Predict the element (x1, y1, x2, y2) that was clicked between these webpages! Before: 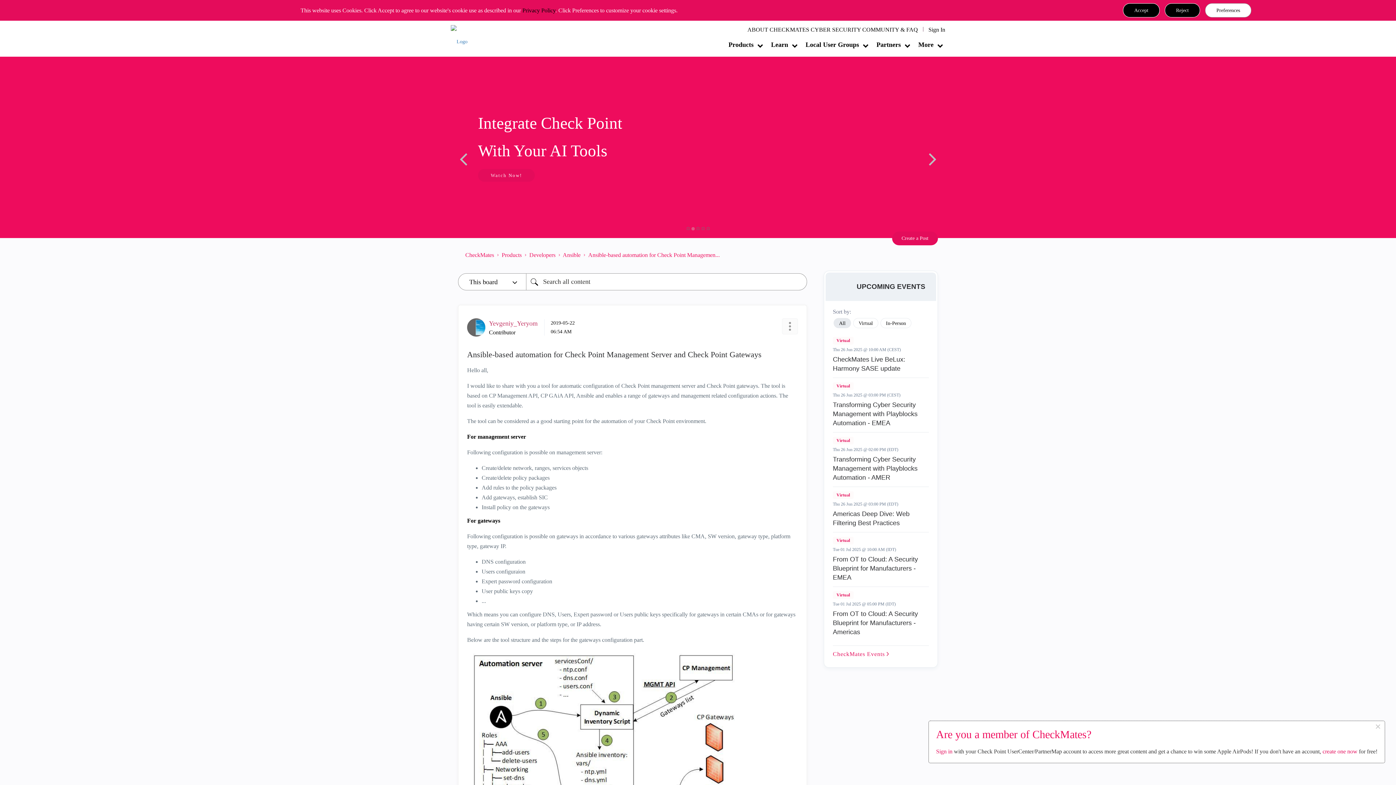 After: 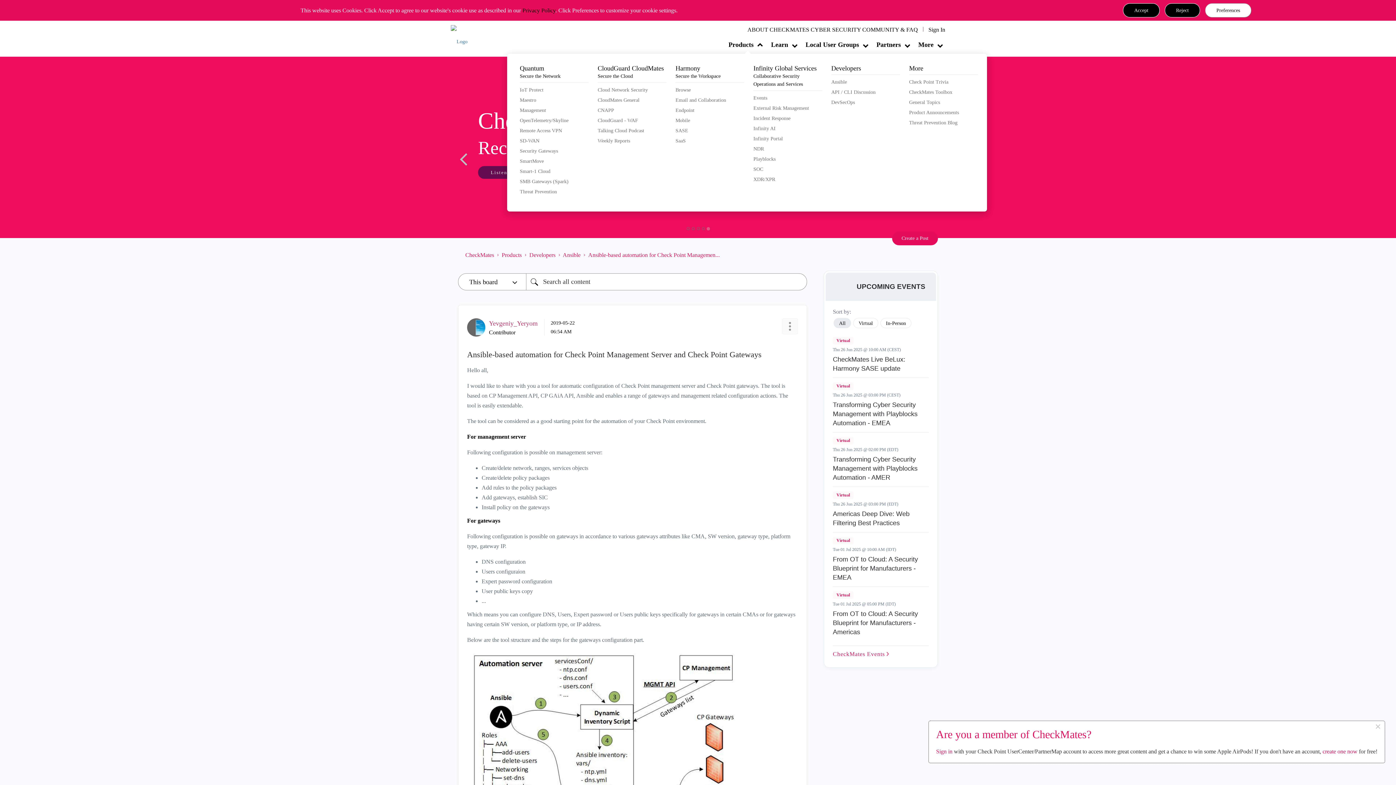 Action: label: Products bbox: (724, 39, 765, 50)